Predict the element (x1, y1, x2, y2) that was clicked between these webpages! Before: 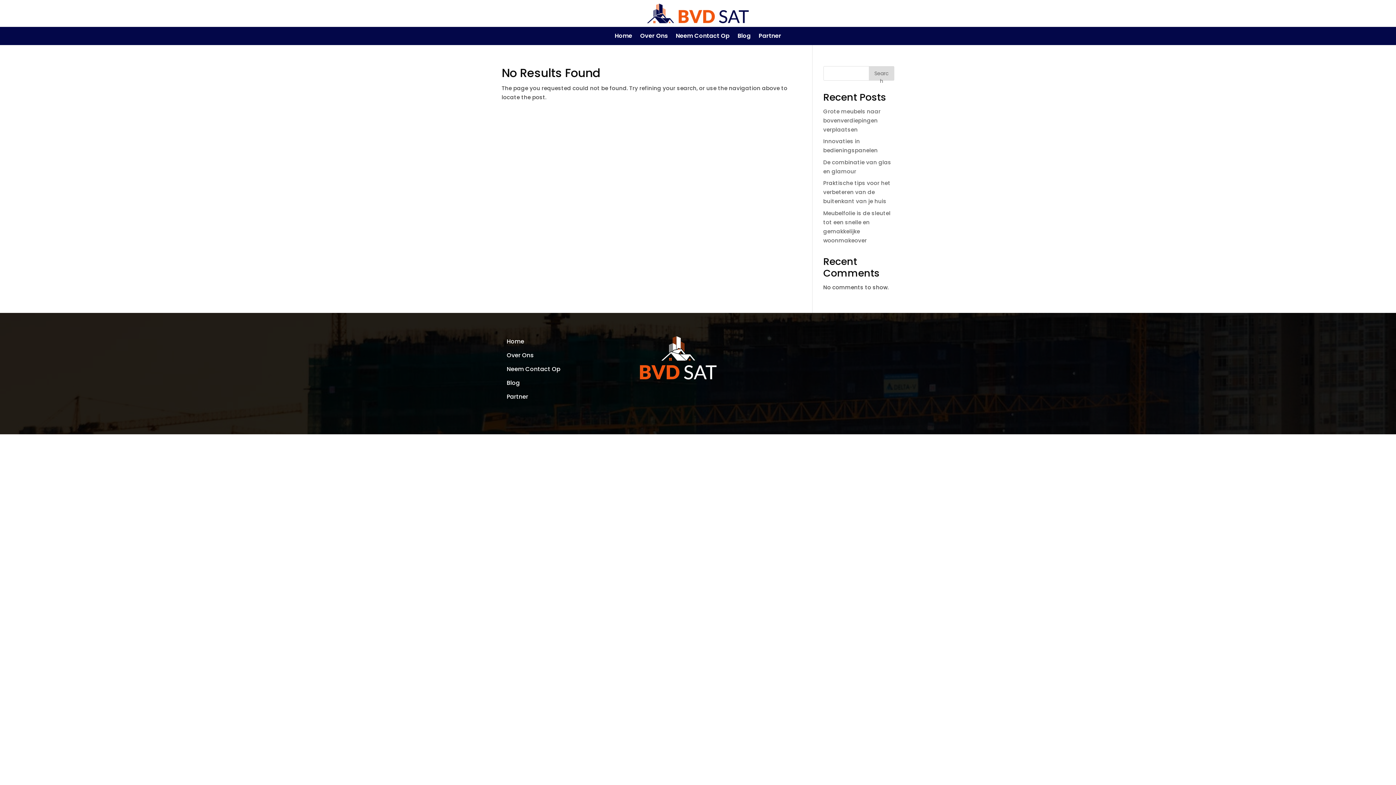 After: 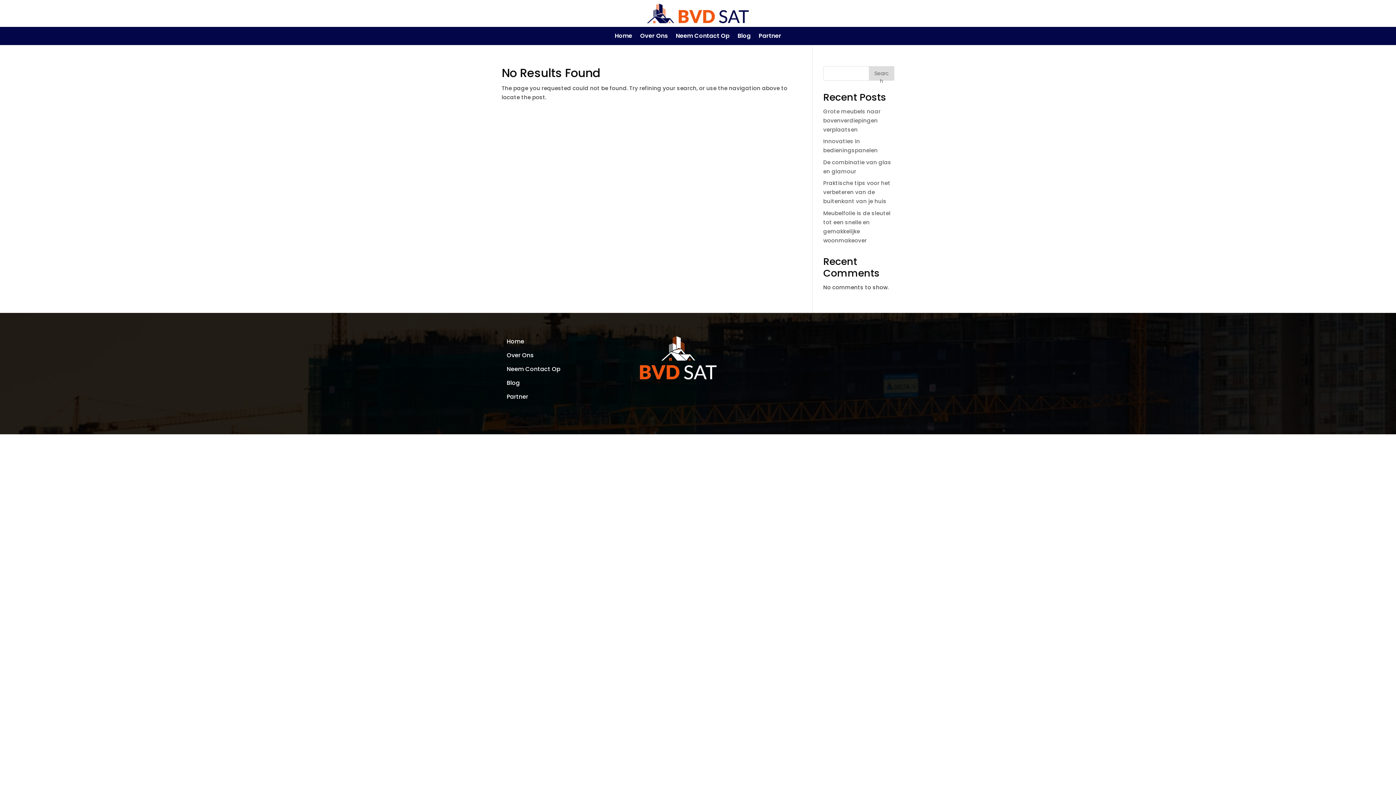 Action: label: Search bbox: (869, 66, 894, 80)